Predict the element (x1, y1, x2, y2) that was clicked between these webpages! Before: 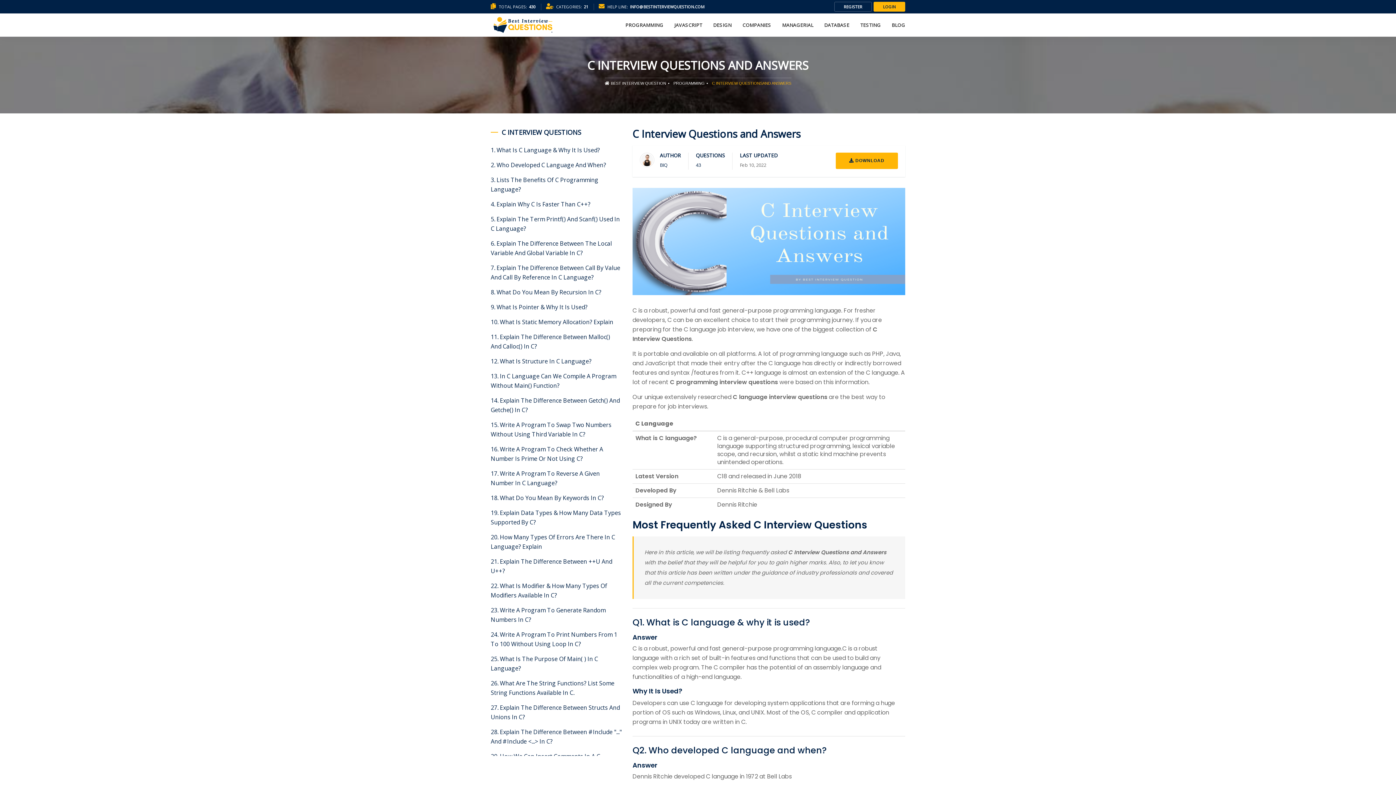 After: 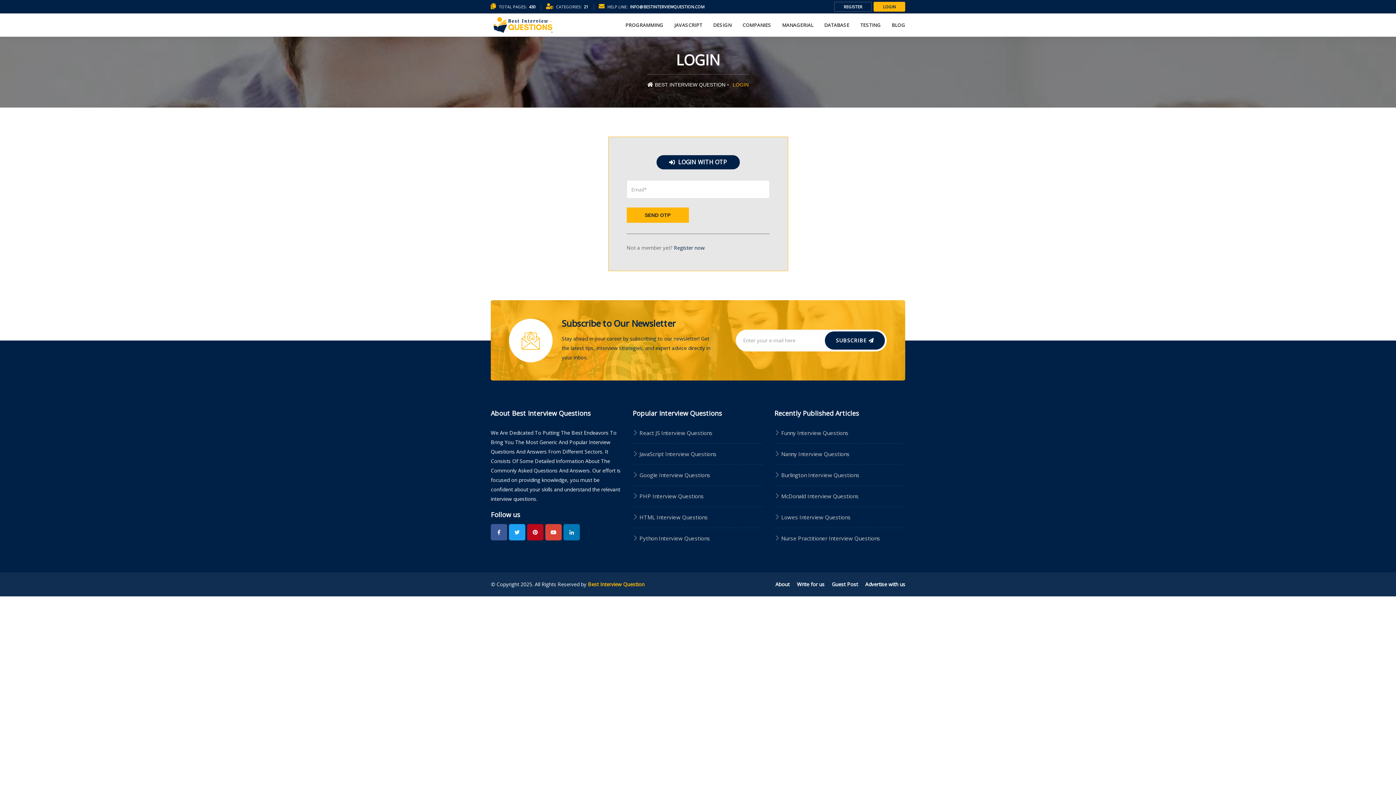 Action: label: LOGIN bbox: (873, 1, 905, 11)